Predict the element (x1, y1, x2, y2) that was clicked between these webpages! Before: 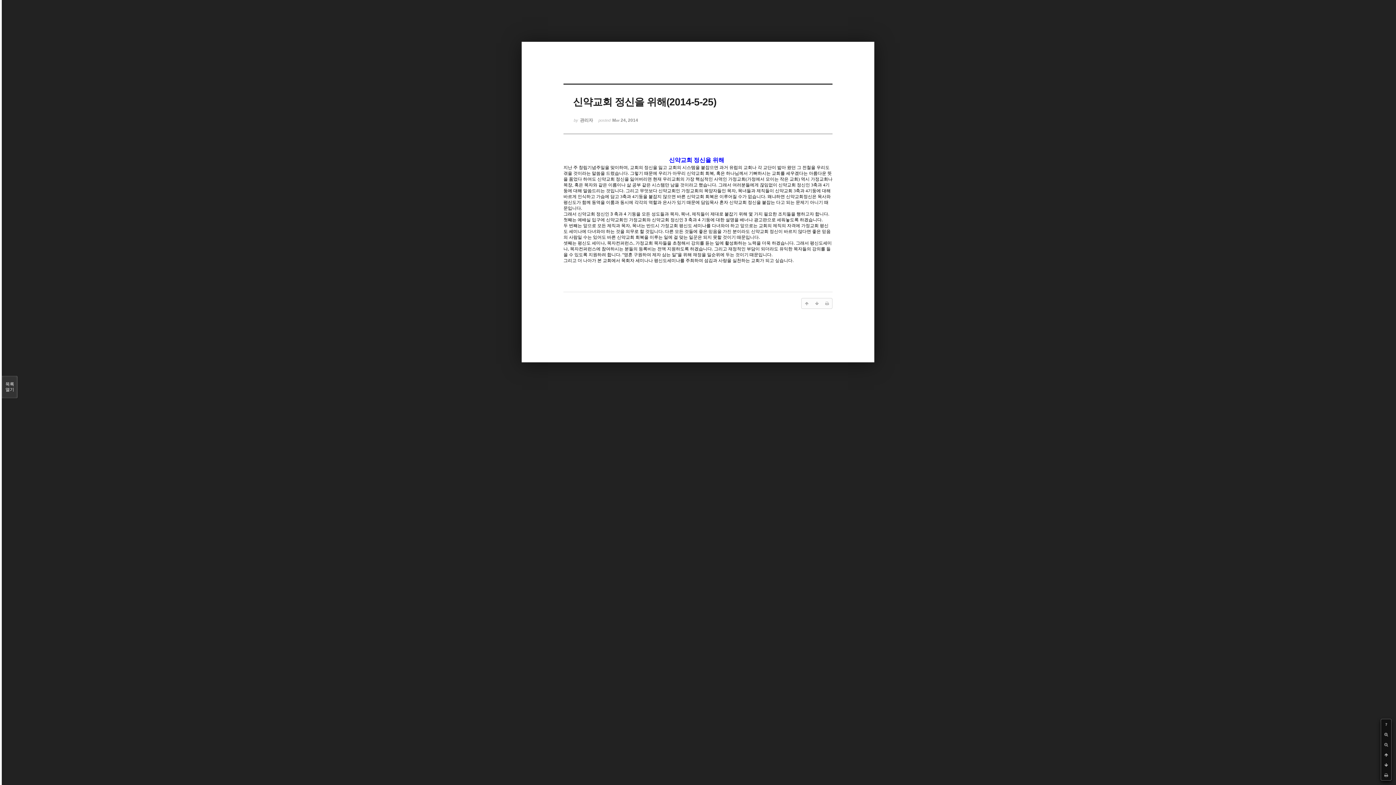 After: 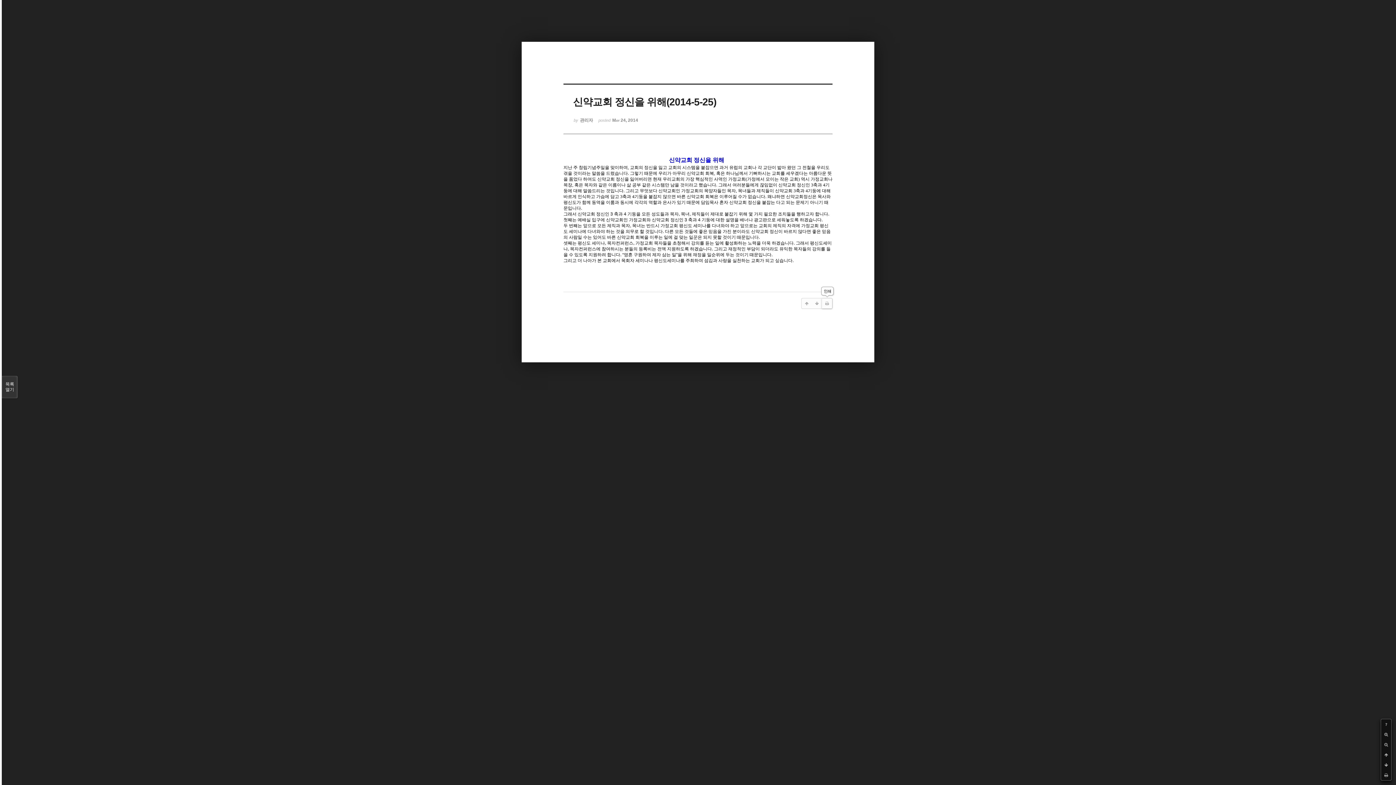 Action: bbox: (822, 298, 832, 308)